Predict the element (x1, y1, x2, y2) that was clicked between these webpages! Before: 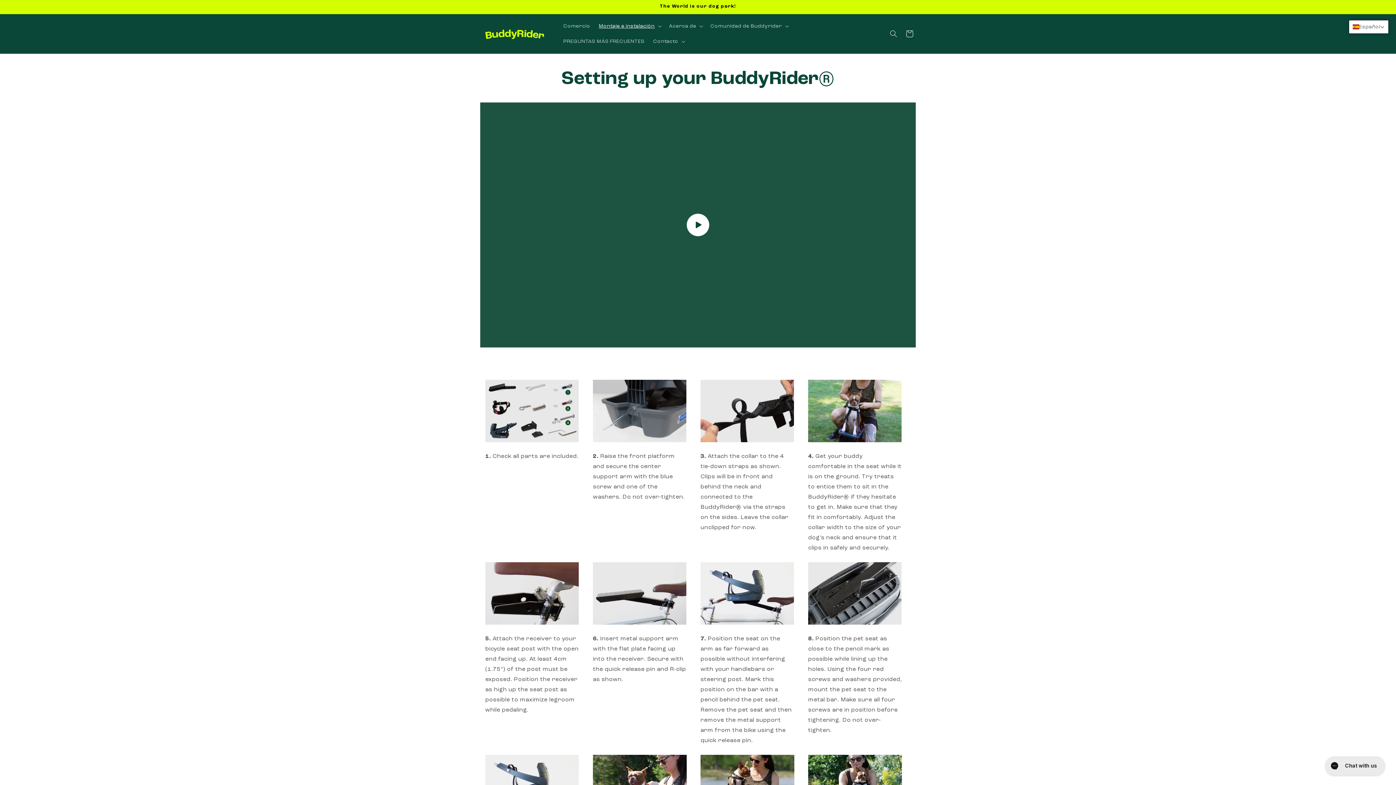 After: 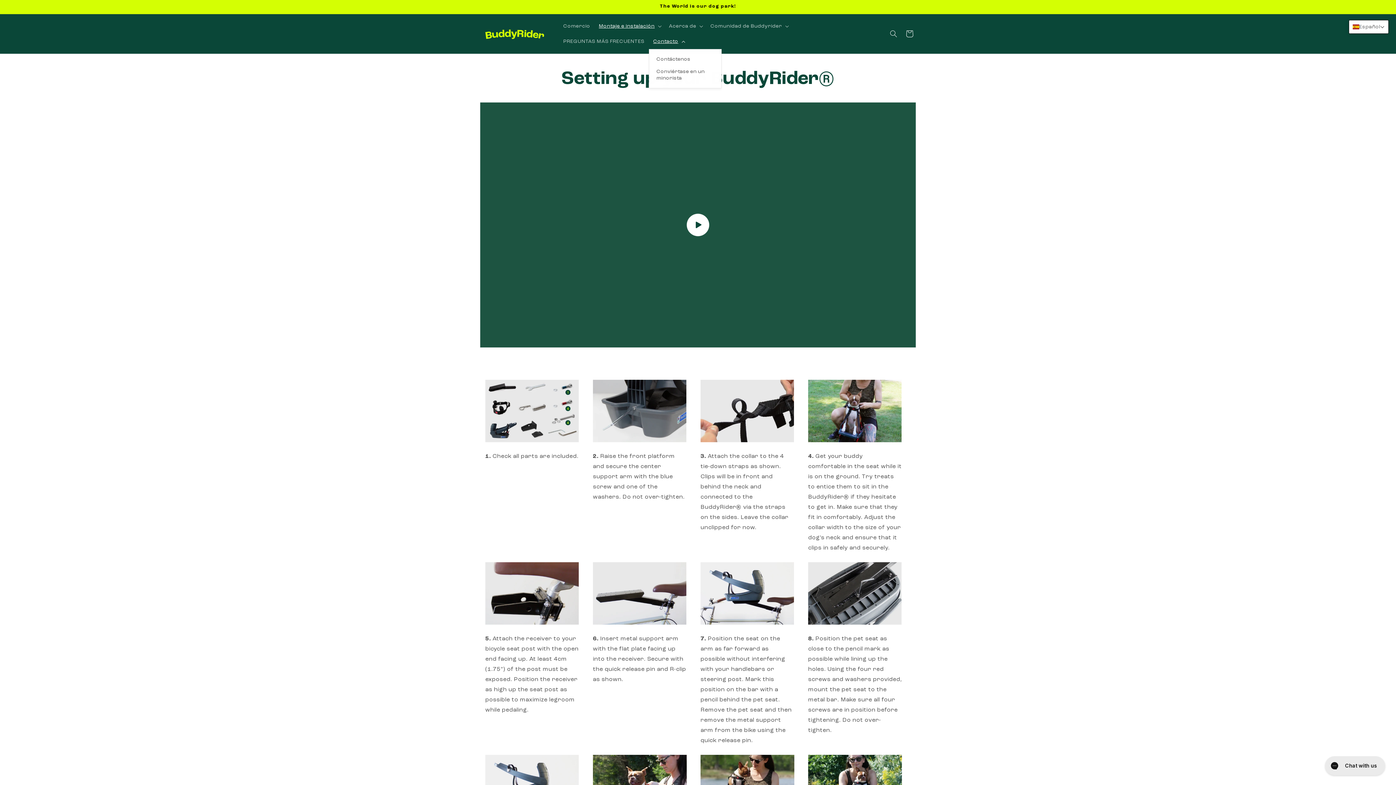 Action: label: Contacto bbox: (649, 33, 688, 49)